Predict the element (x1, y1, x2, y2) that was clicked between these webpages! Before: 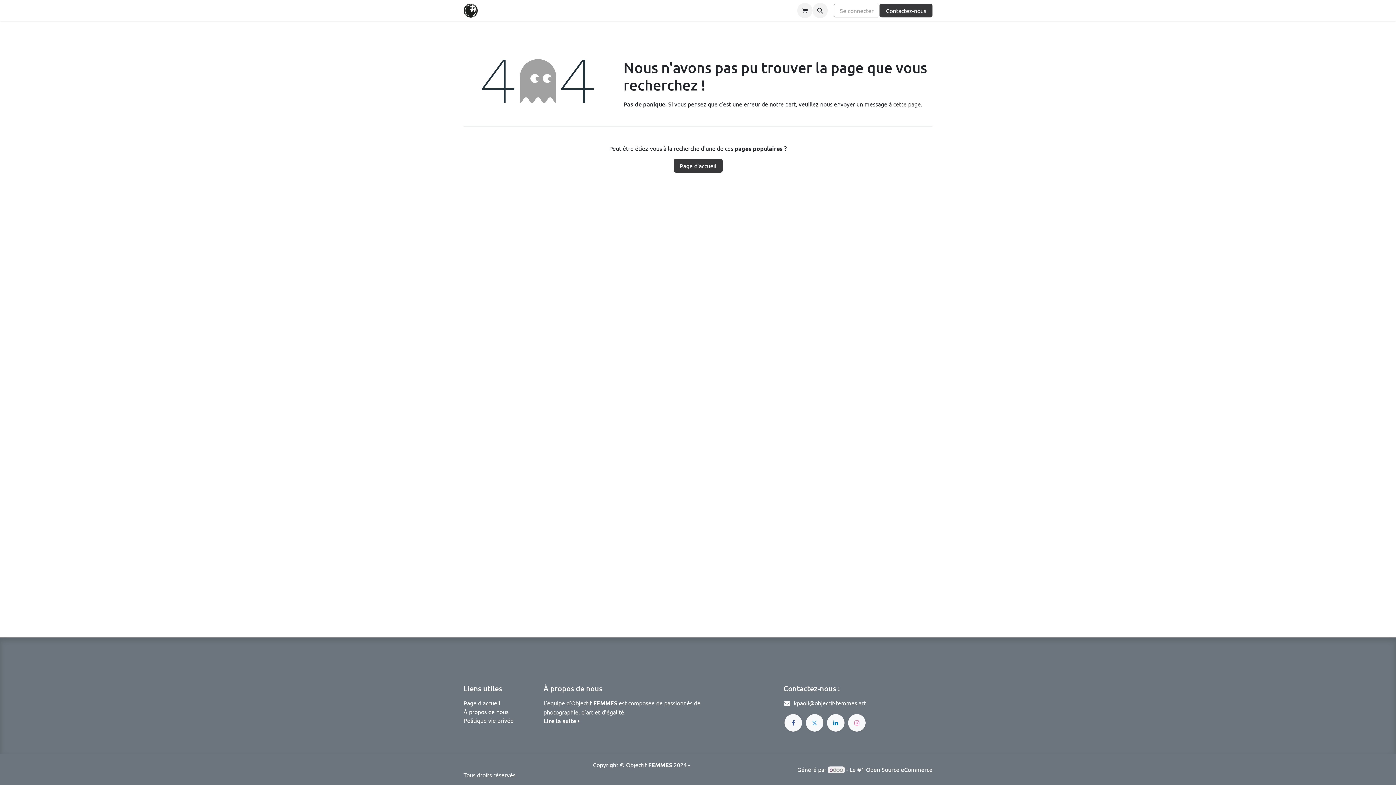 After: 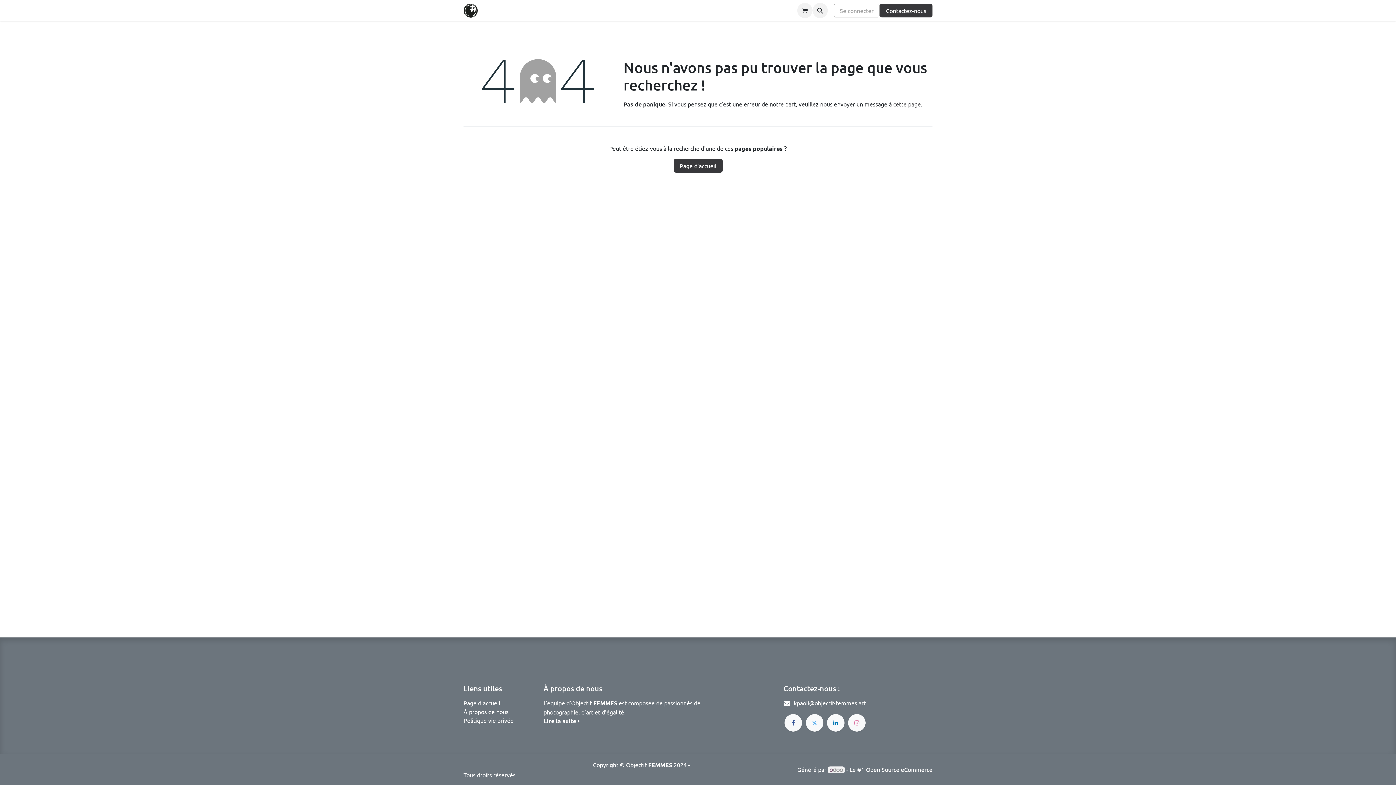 Action: bbox: (828, 766, 845, 773)